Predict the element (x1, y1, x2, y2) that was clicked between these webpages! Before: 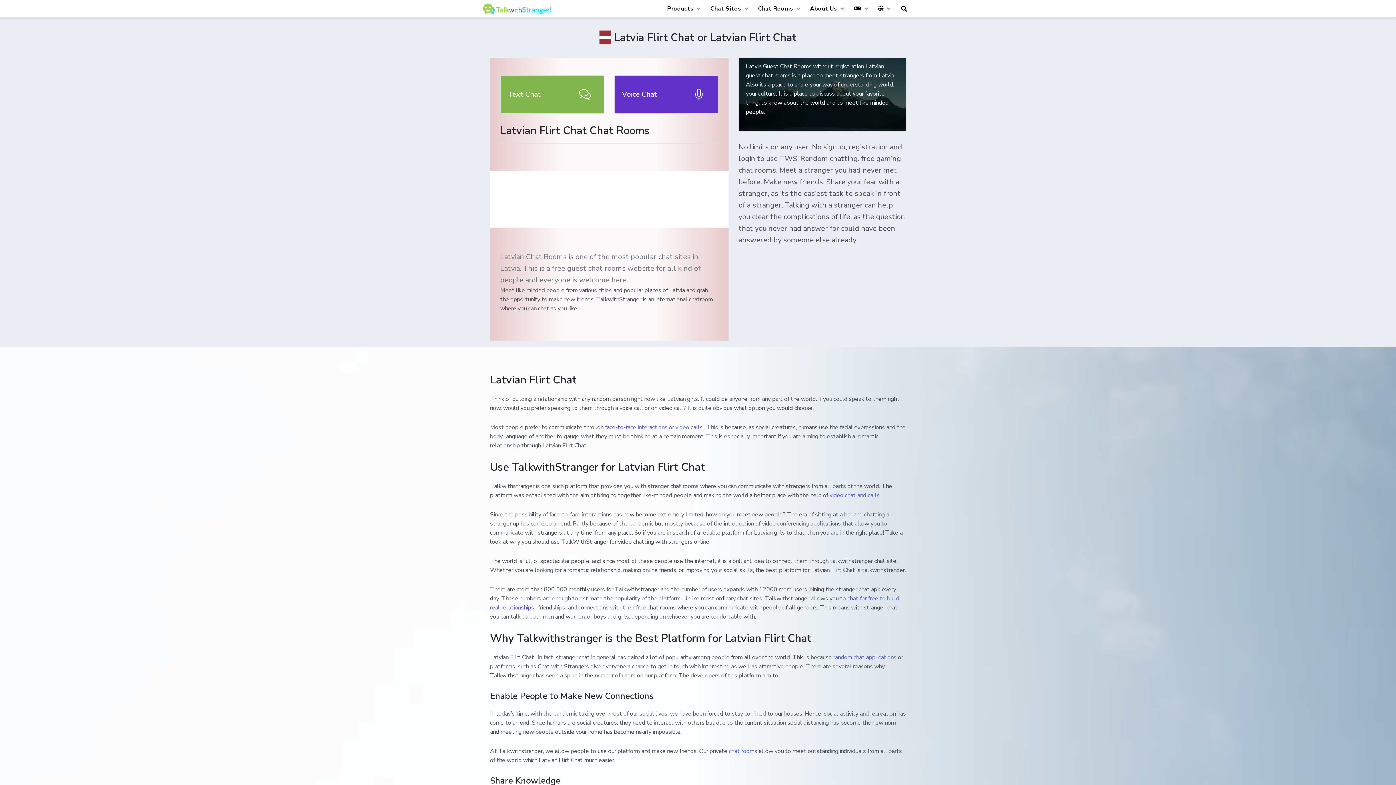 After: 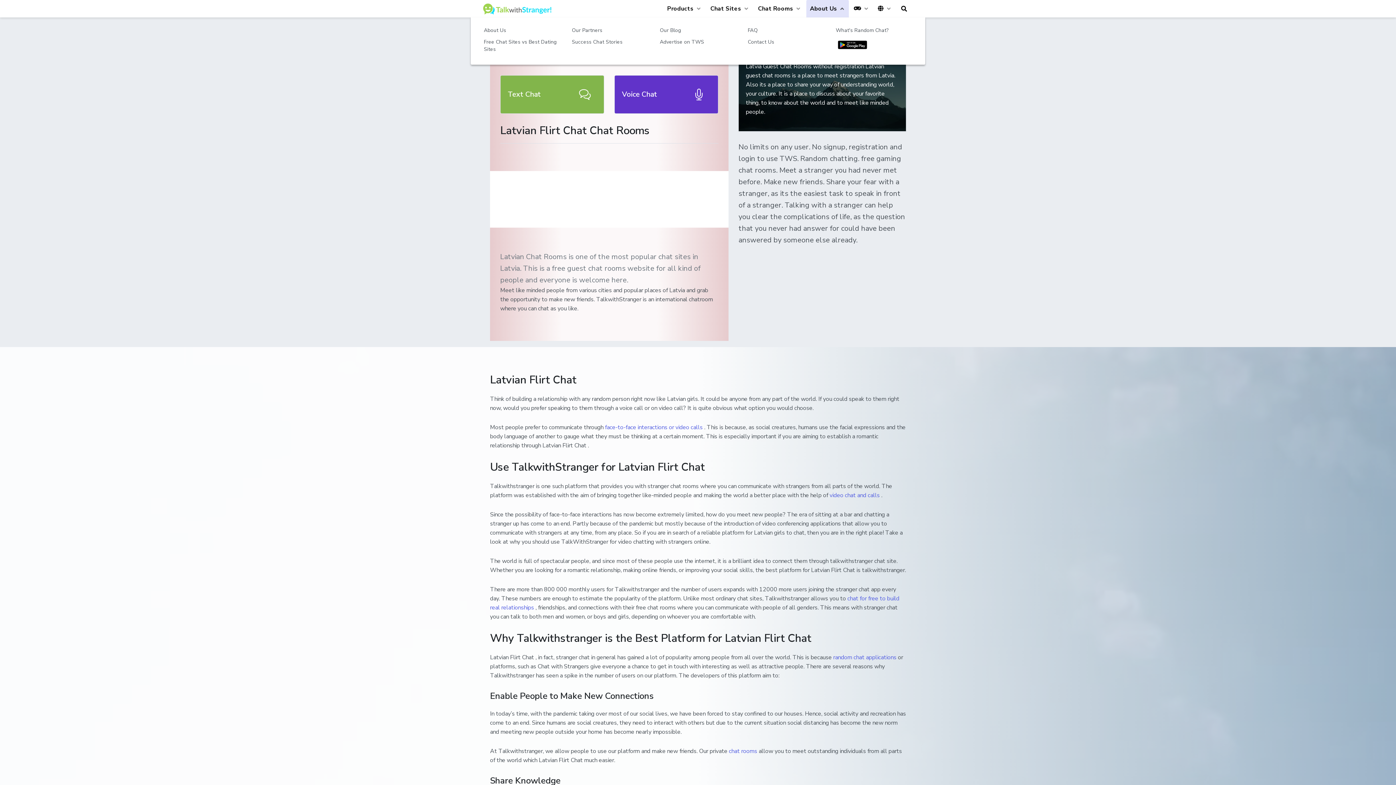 Action: bbox: (806, 0, 848, 17) label: About Us